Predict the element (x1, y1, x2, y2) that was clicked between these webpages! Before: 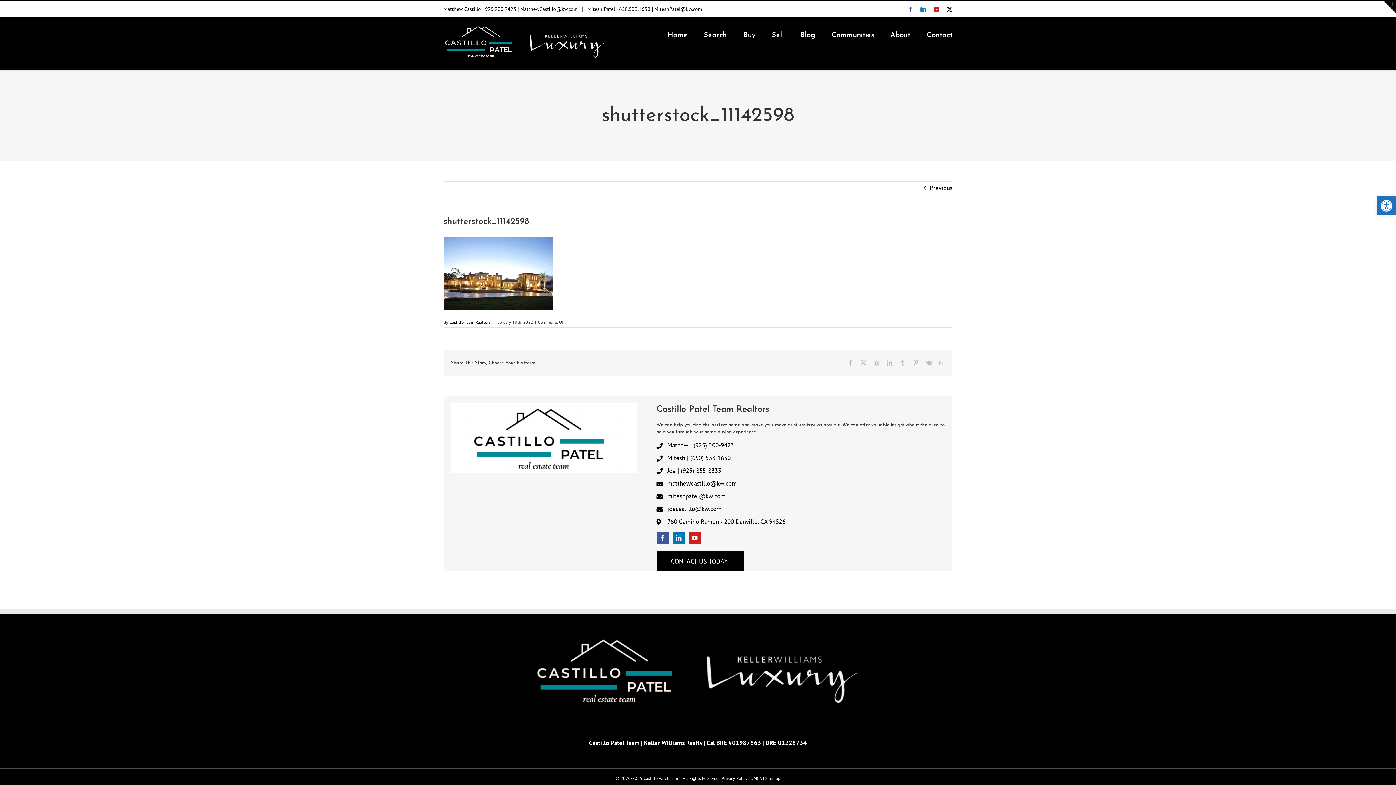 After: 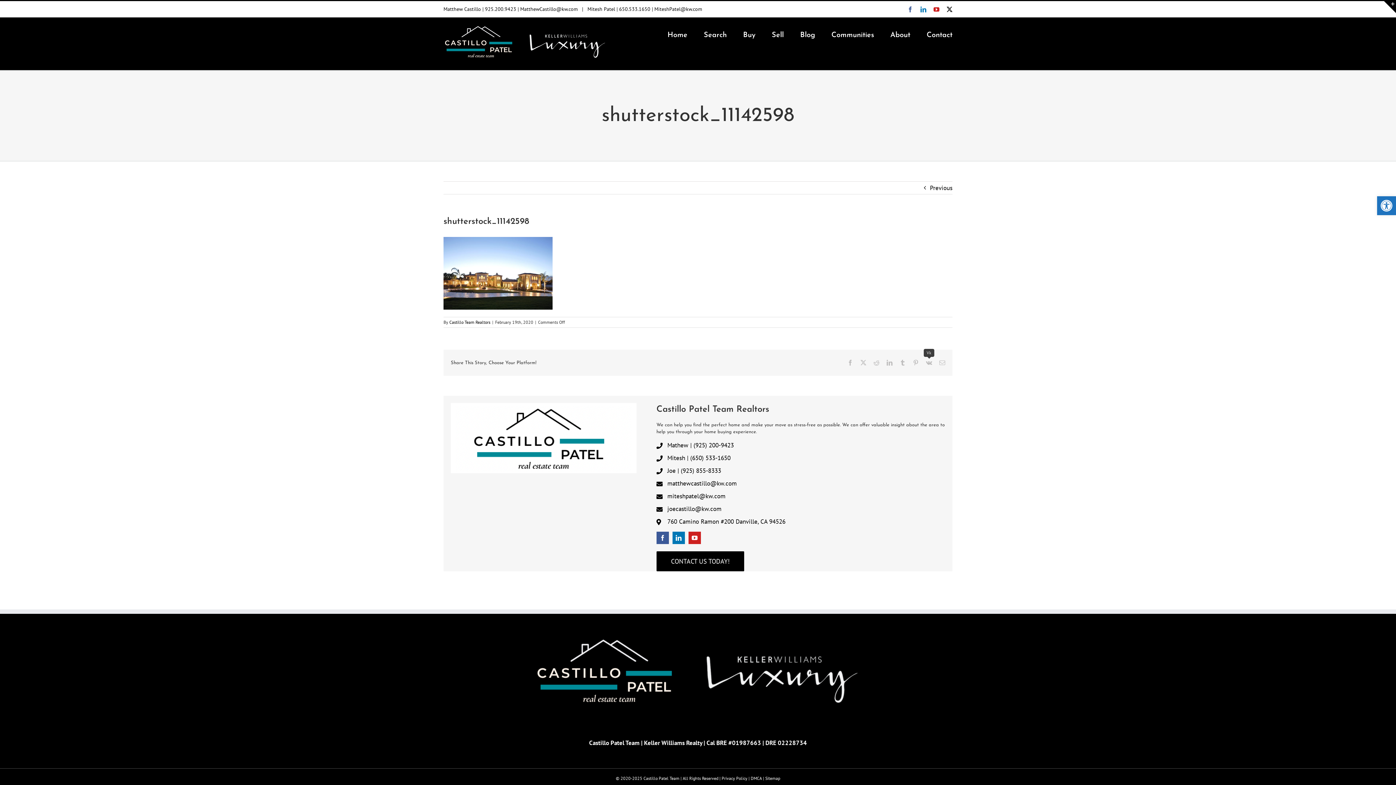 Action: bbox: (926, 360, 932, 365) label: Vk